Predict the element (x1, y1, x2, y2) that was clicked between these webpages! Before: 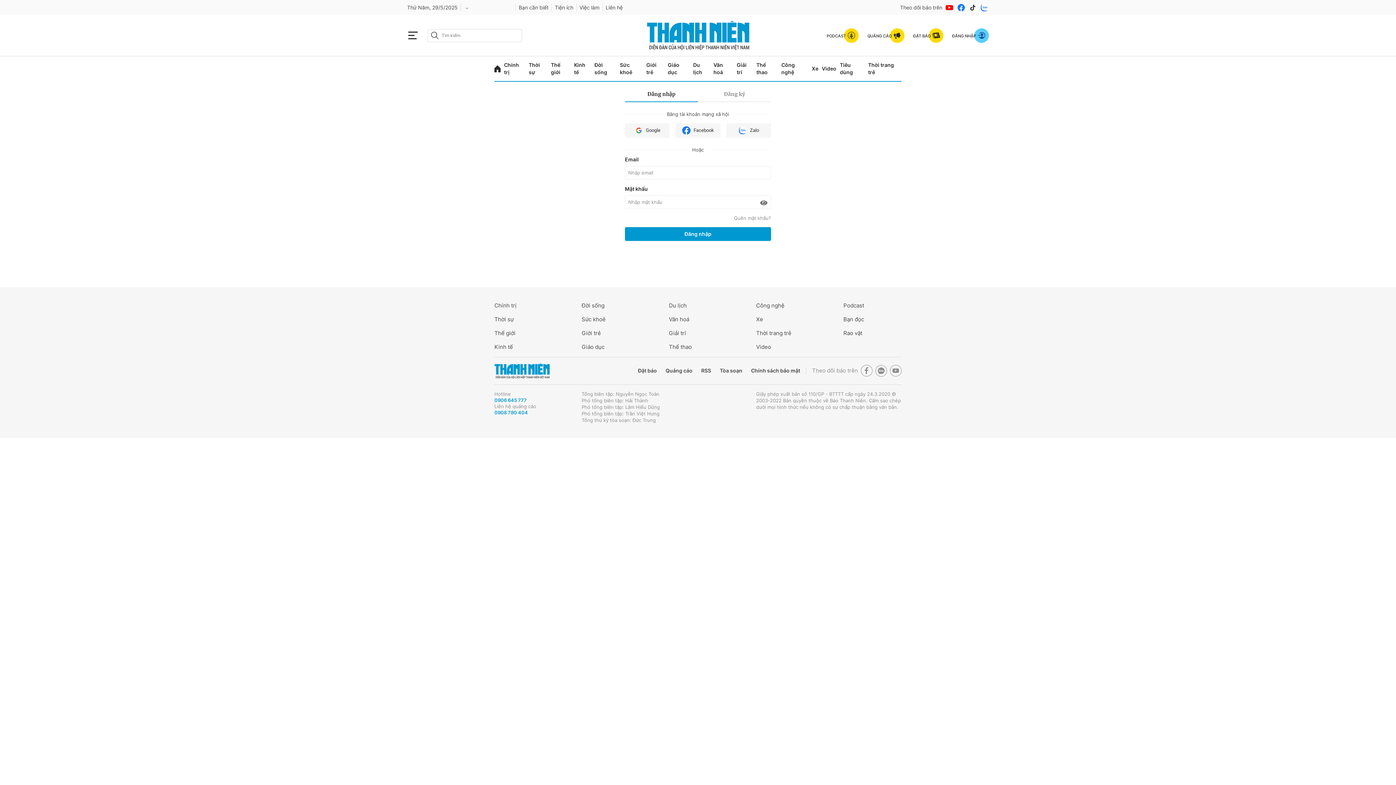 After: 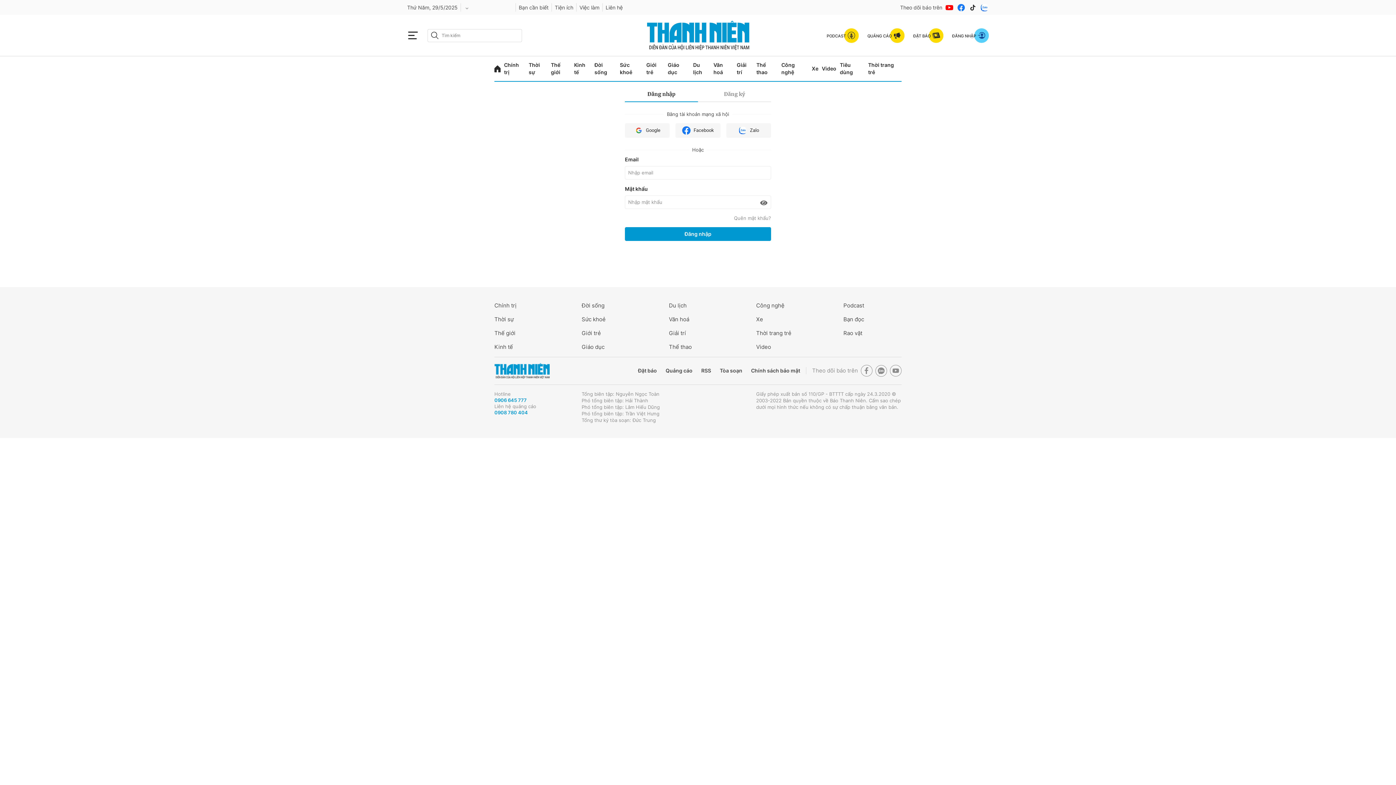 Action: label: Việc làm bbox: (579, 3, 602, 11)